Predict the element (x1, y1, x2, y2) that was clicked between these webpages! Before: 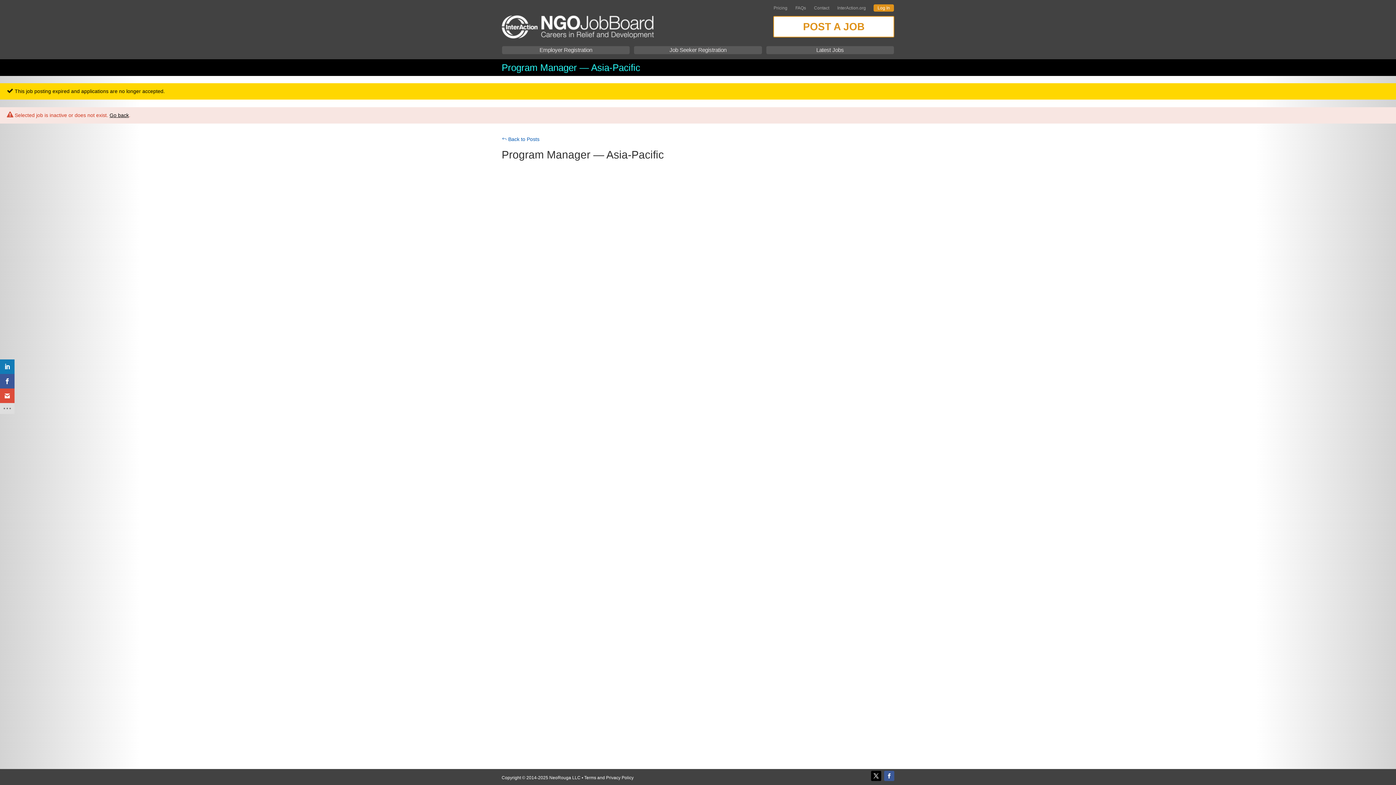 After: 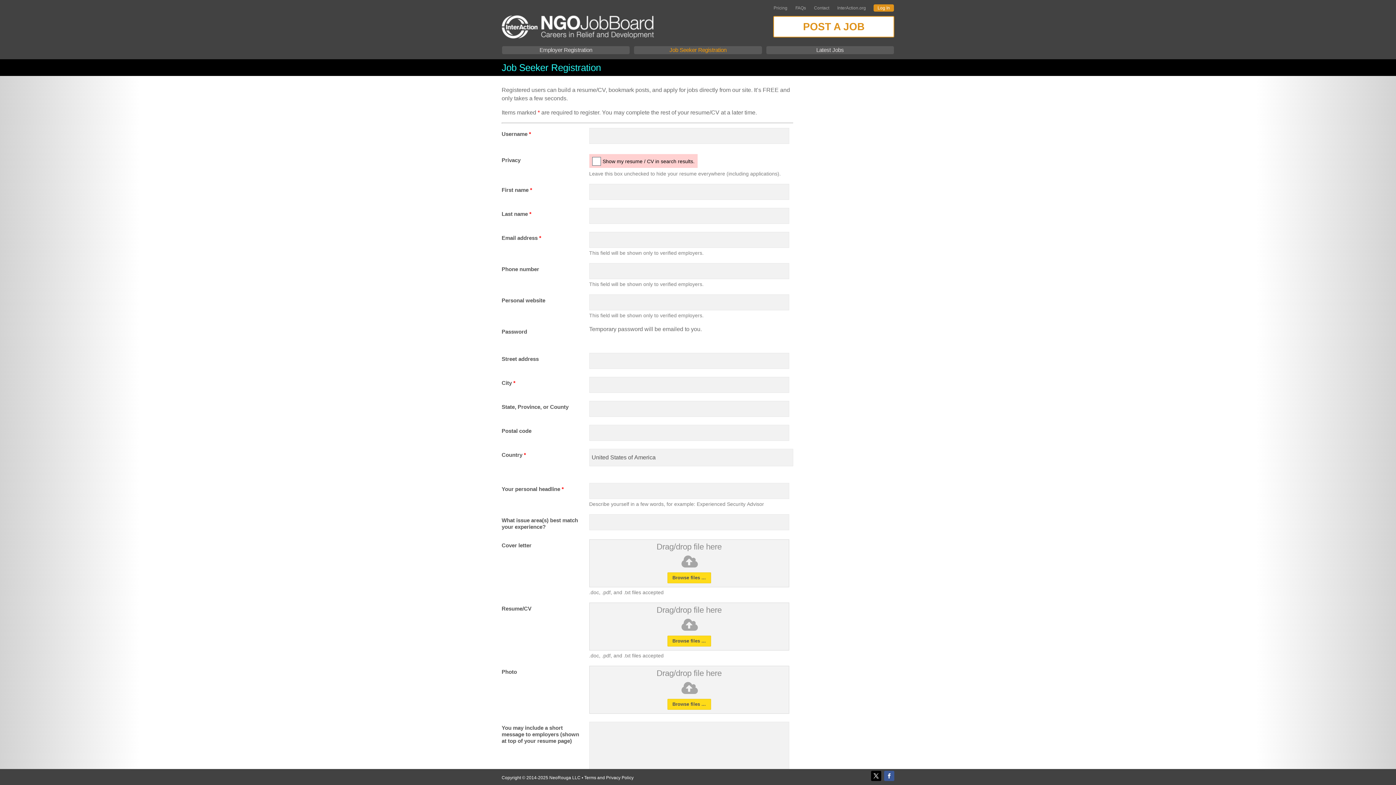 Action: label: Job Seeker Registration bbox: (640, 47, 756, 53)